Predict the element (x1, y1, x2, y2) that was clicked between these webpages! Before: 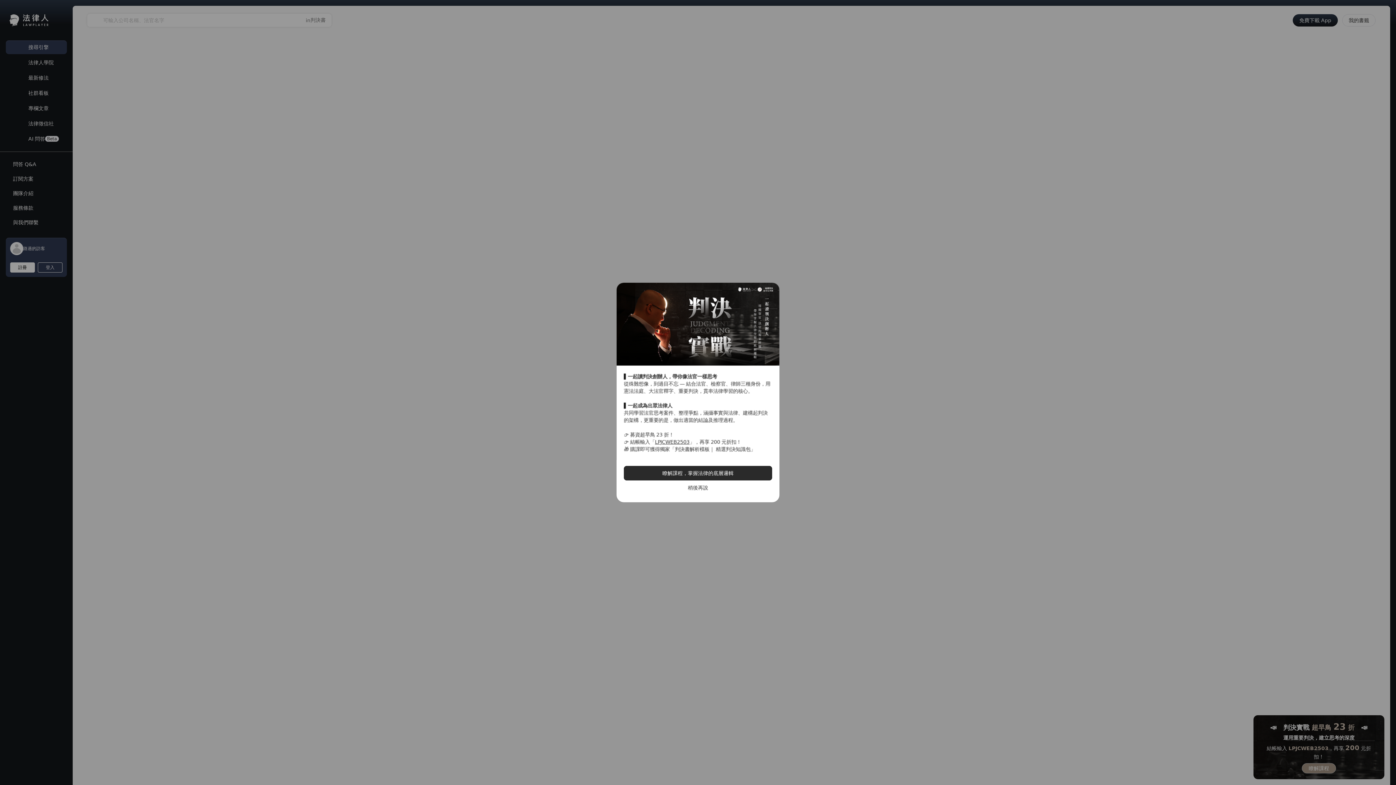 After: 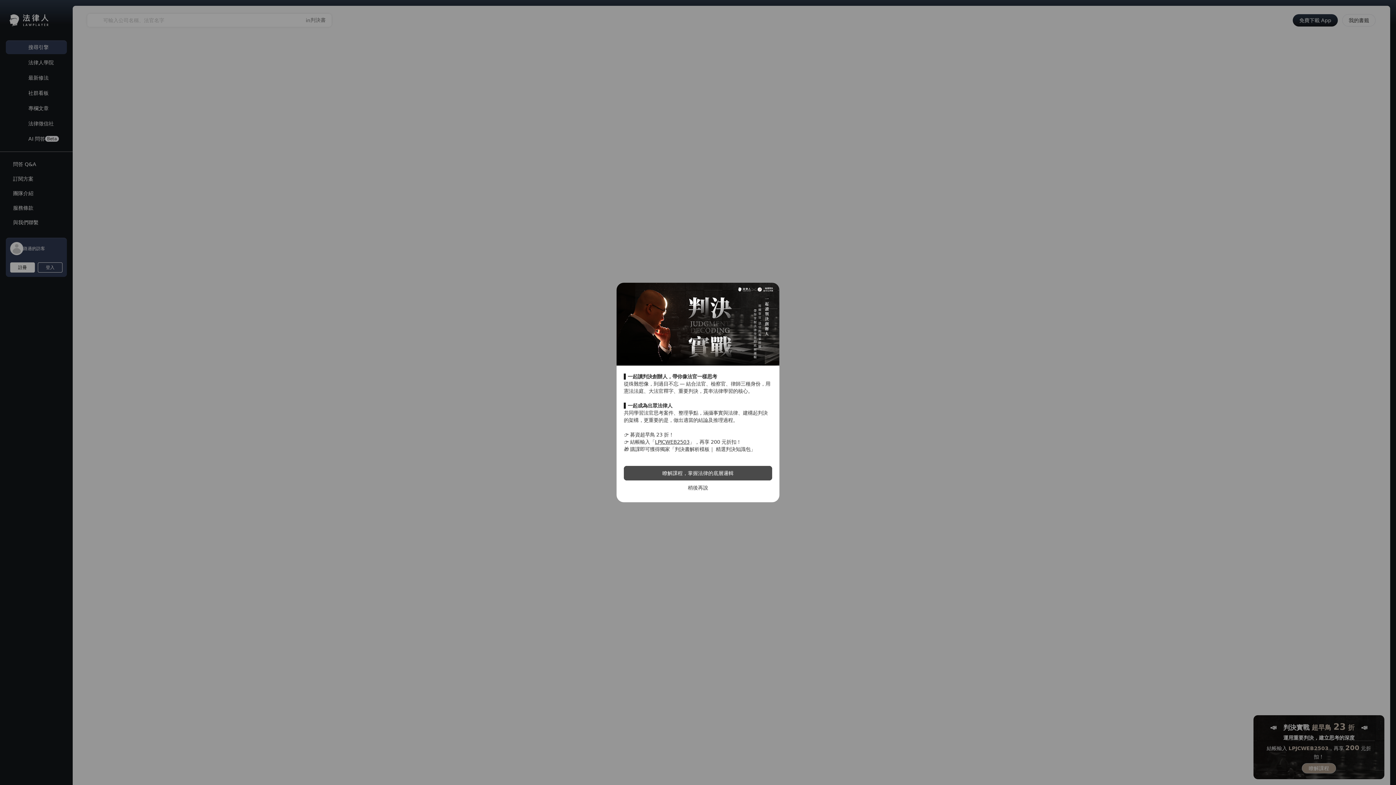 Action: bbox: (624, 466, 772, 480) label: 瞭解課程，掌握法律的底層邏輯